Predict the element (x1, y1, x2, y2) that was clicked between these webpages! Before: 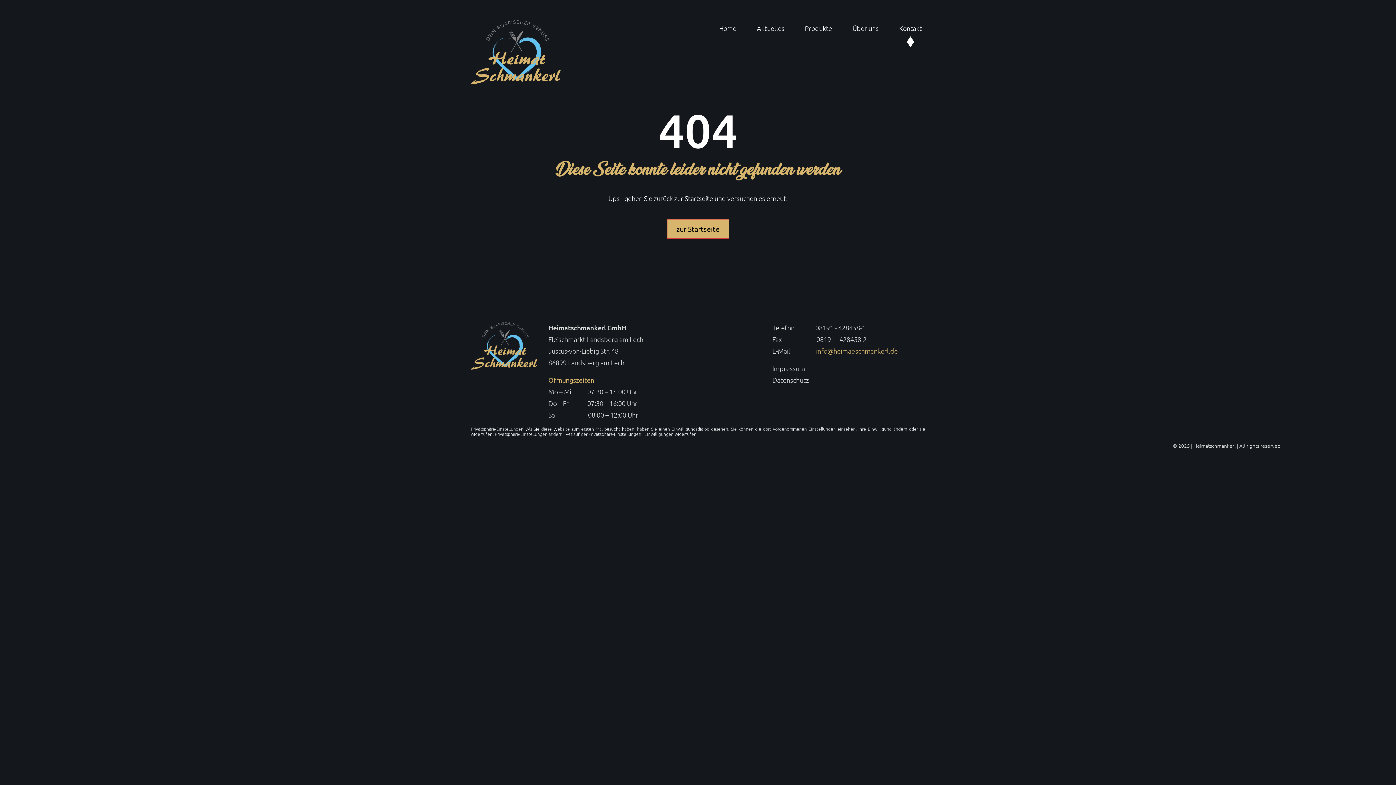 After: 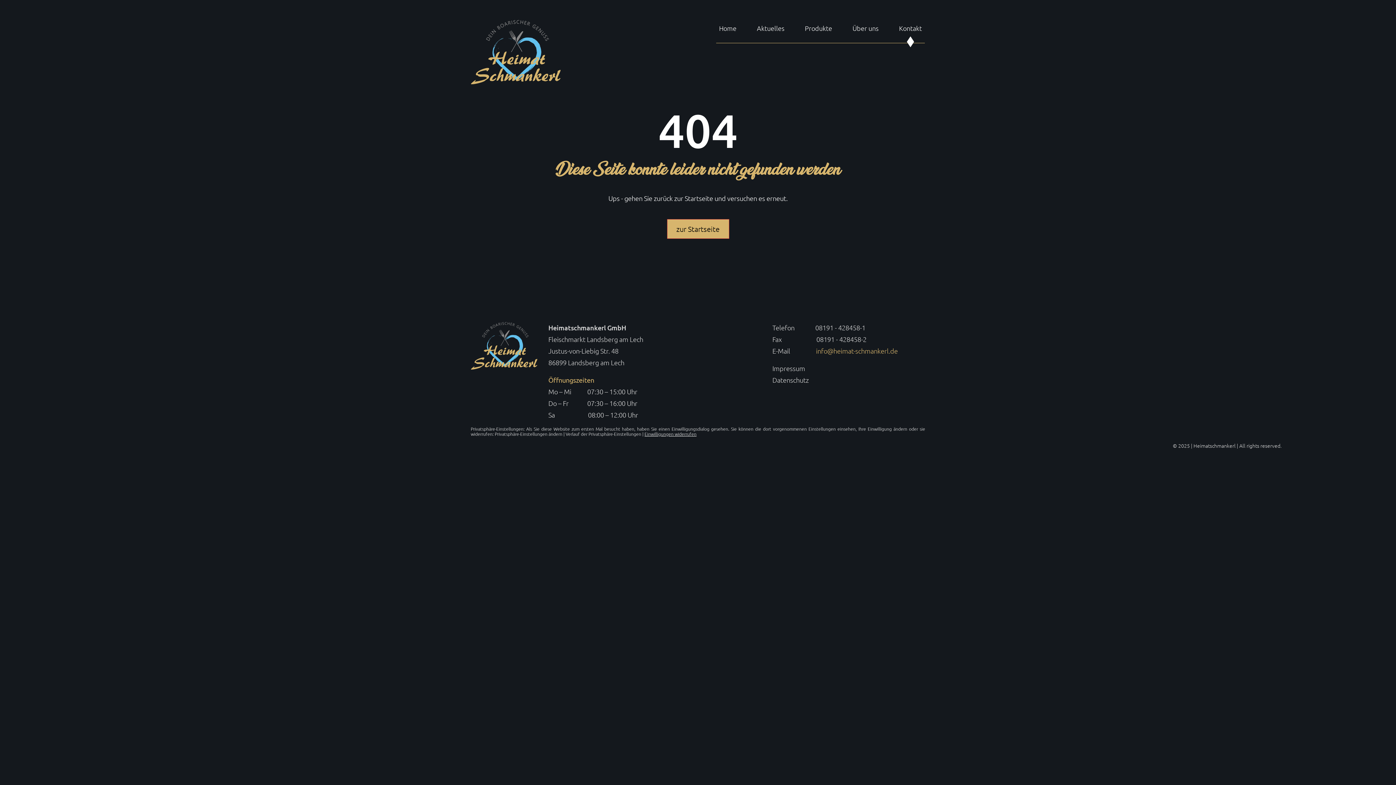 Action: label: Einwilligungen widerrufen bbox: (644, 431, 696, 437)